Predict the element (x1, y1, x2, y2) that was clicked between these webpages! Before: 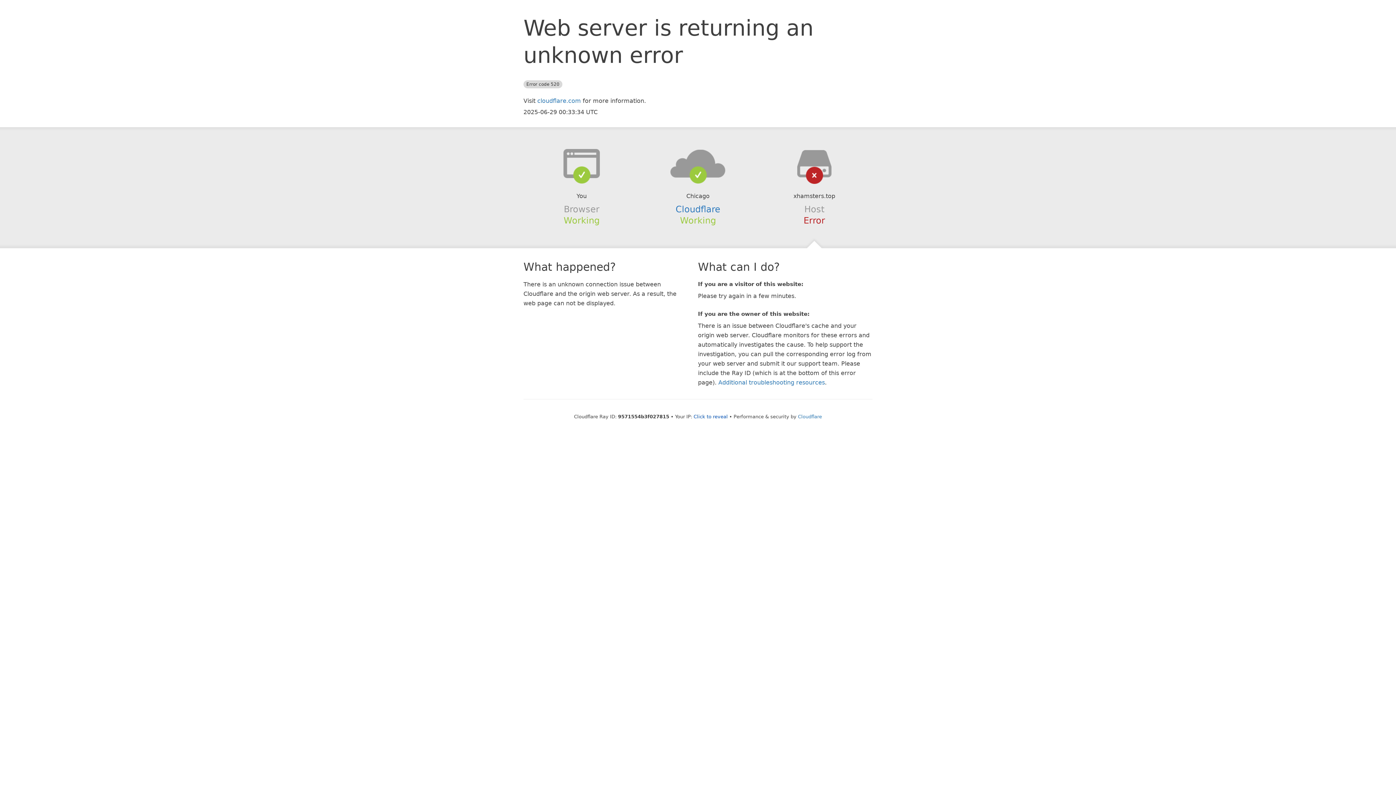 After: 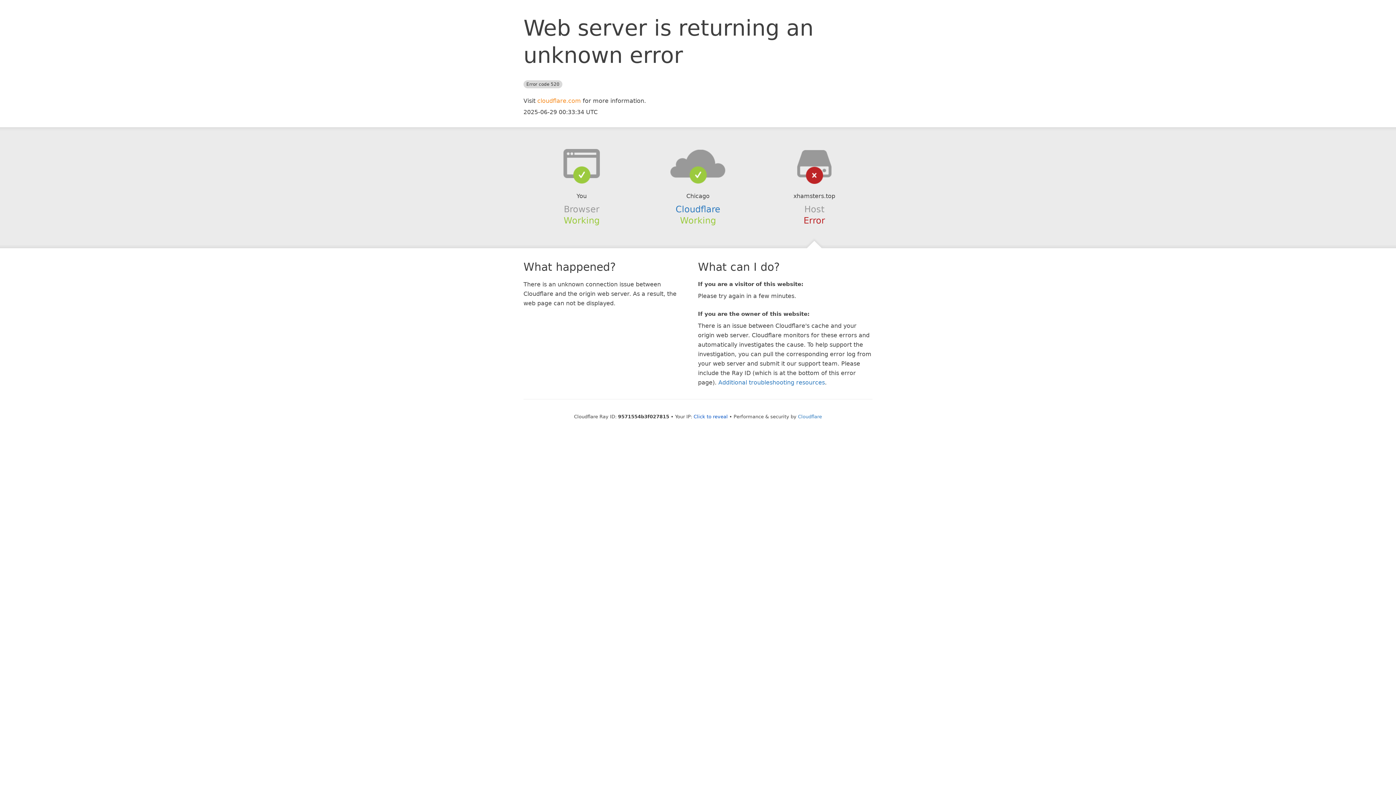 Action: label: cloudflare.com bbox: (537, 97, 581, 104)